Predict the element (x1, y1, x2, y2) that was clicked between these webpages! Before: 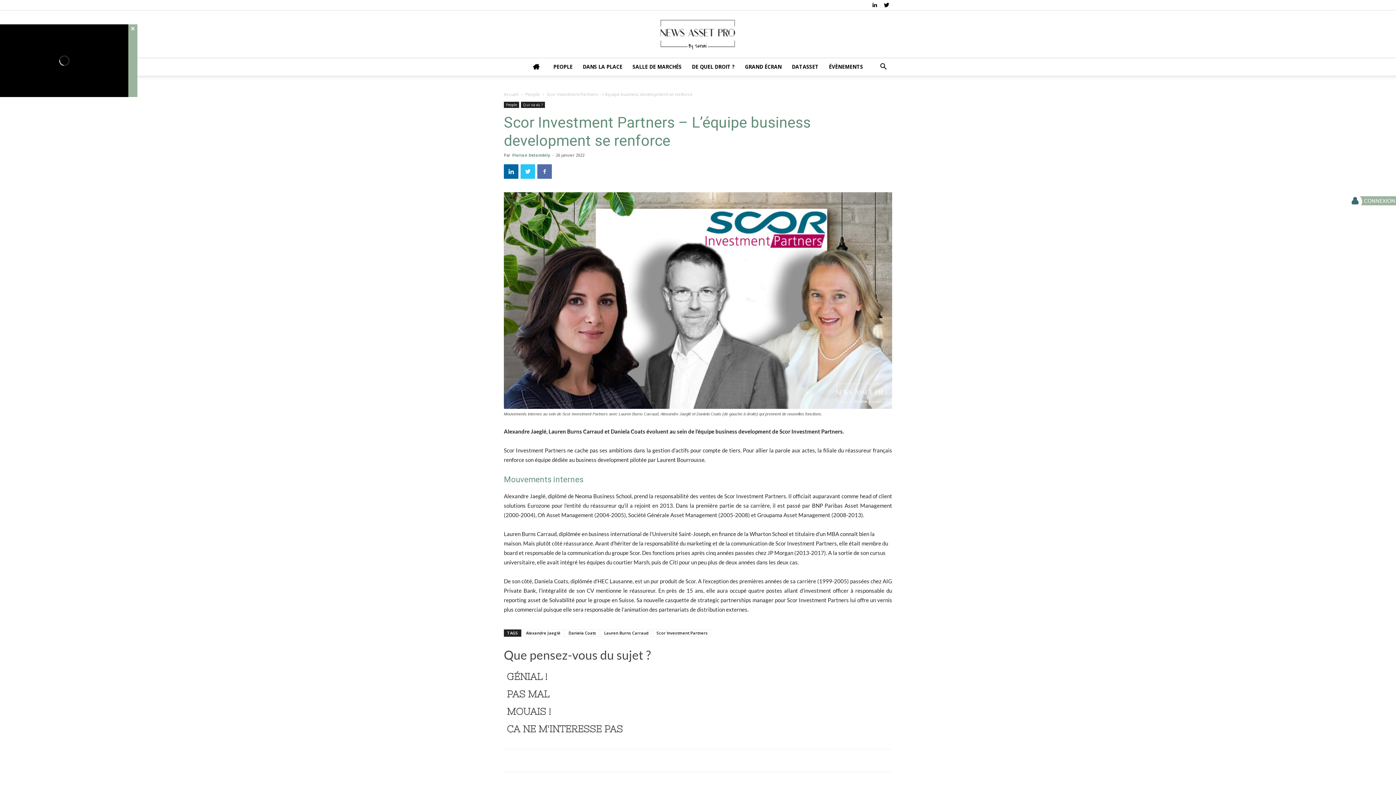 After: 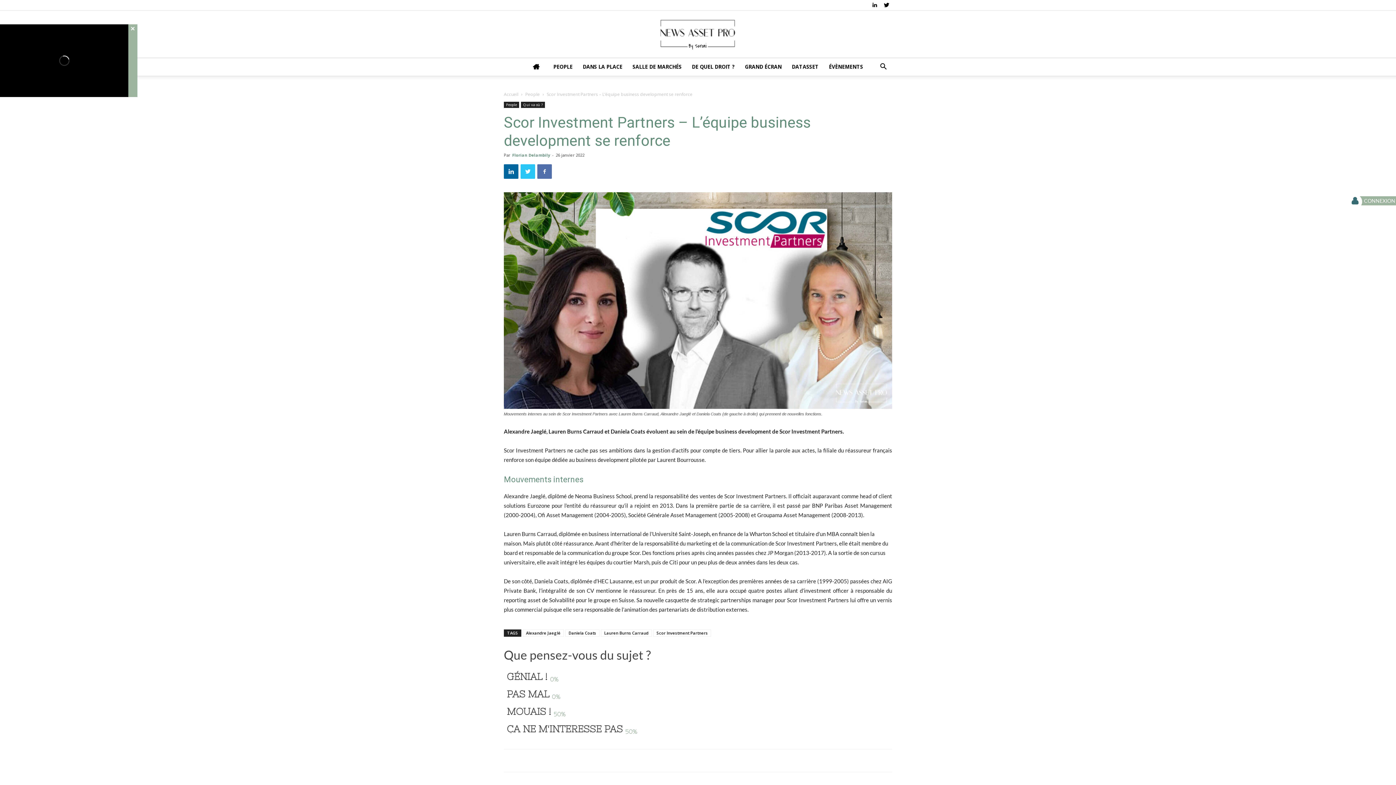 Action: label: ÇA NE M'INTERESSE PAS  bbox: (506, 724, 625, 734)